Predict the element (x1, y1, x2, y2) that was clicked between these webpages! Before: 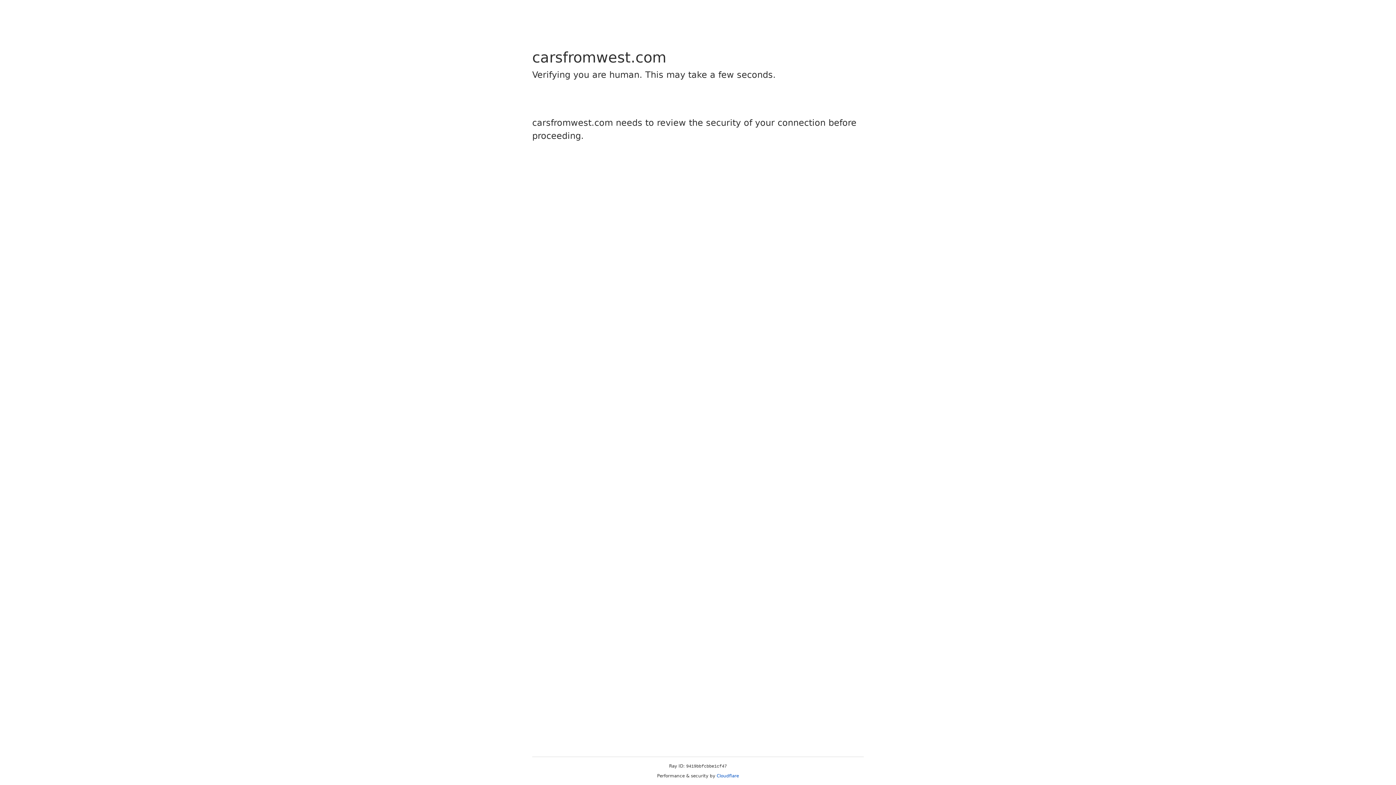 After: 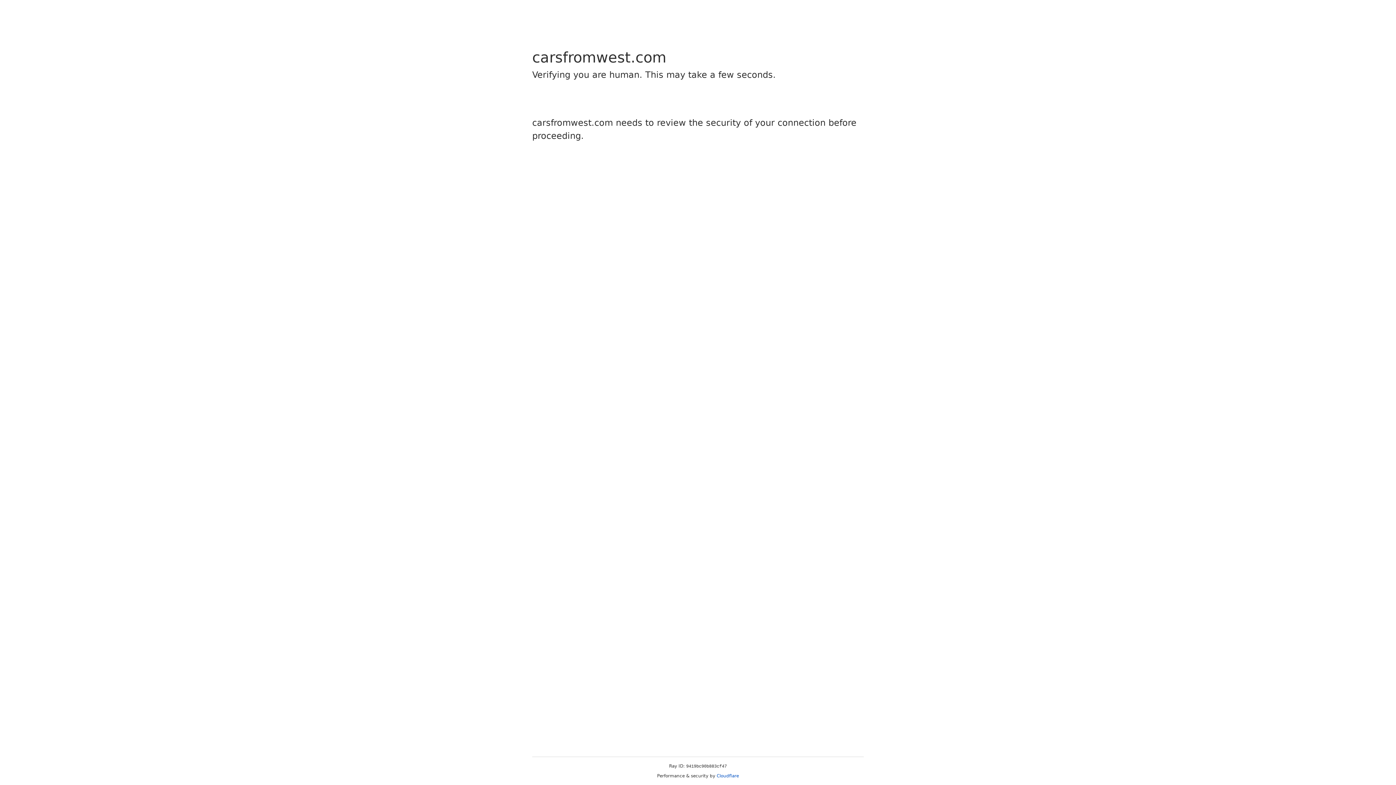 Action: label: Cloudflare bbox: (716, 773, 739, 778)